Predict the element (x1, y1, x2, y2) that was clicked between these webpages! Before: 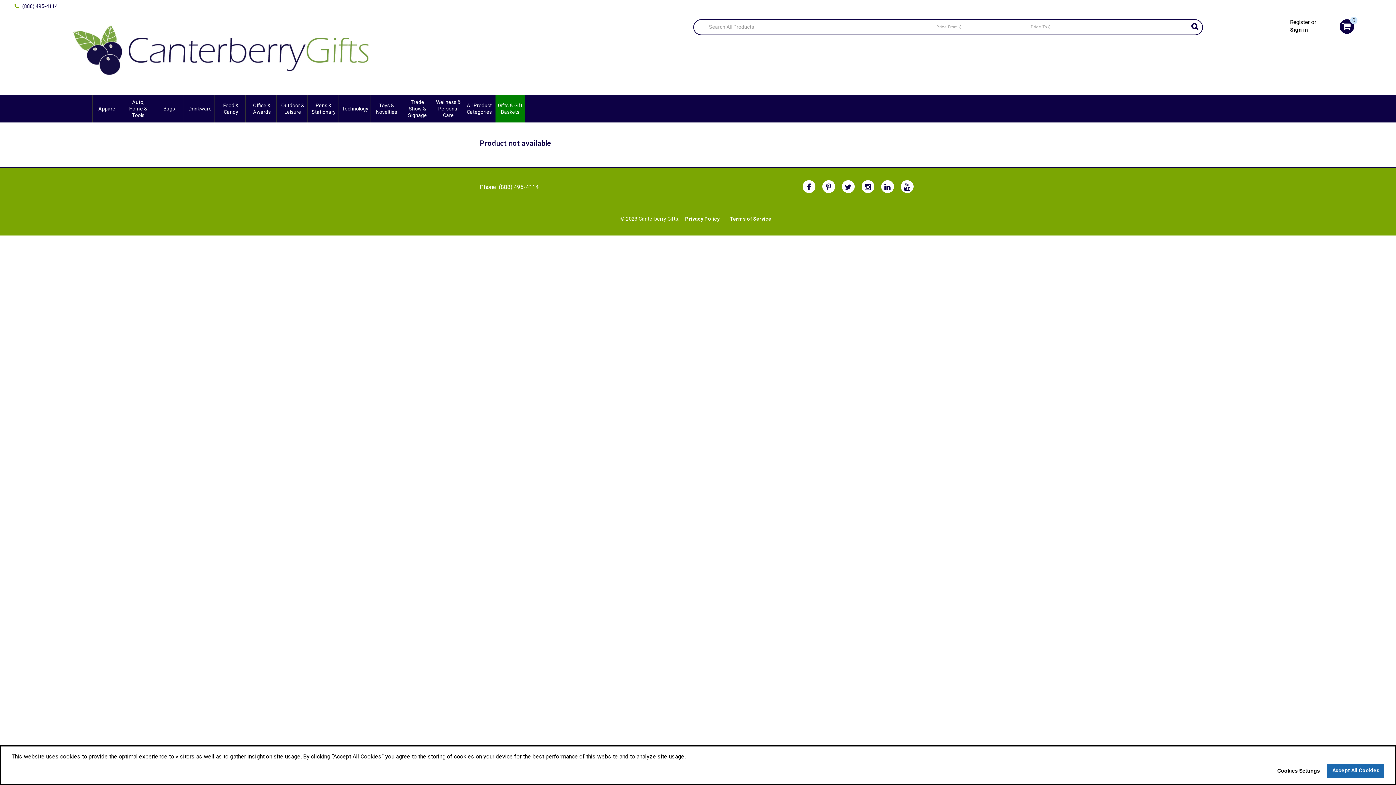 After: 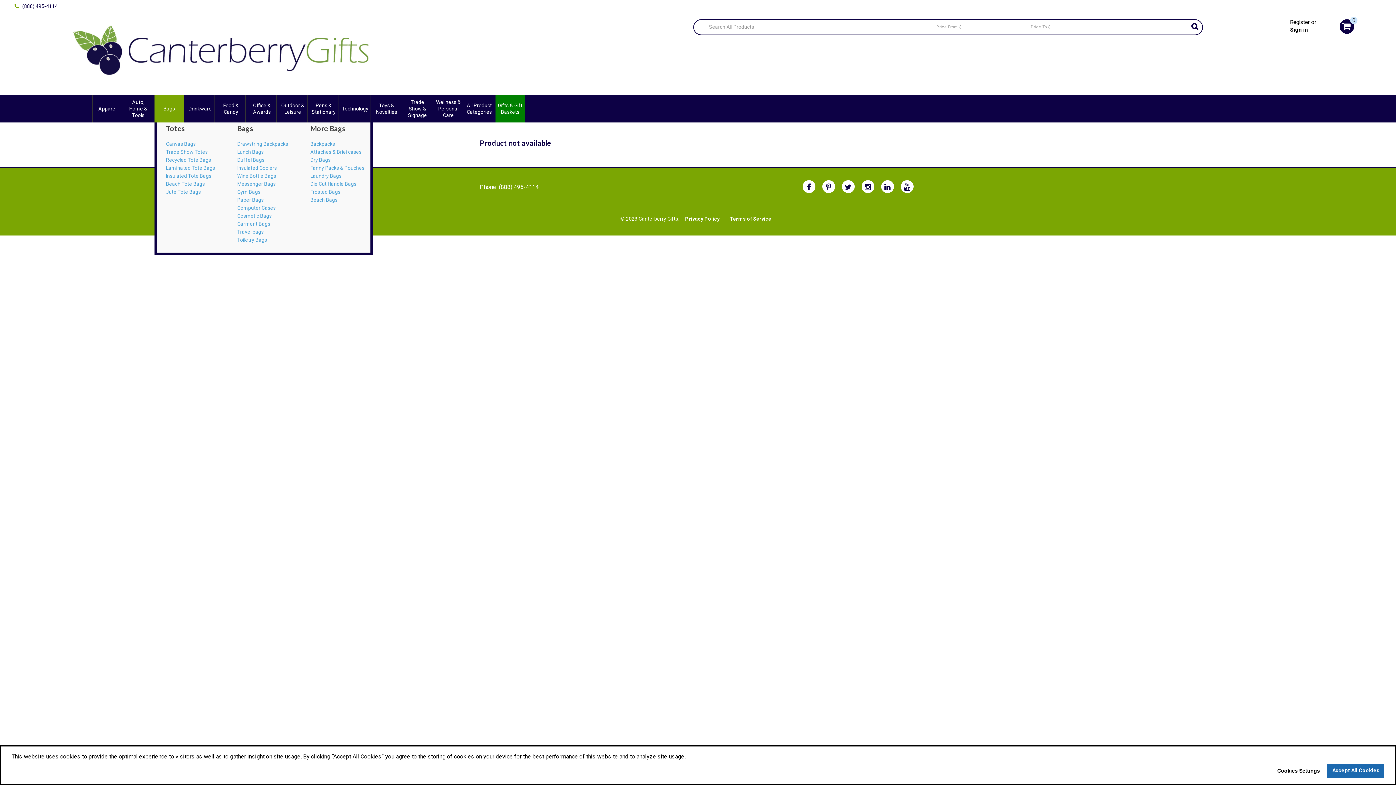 Action: label: Bags bbox: (154, 95, 184, 122)